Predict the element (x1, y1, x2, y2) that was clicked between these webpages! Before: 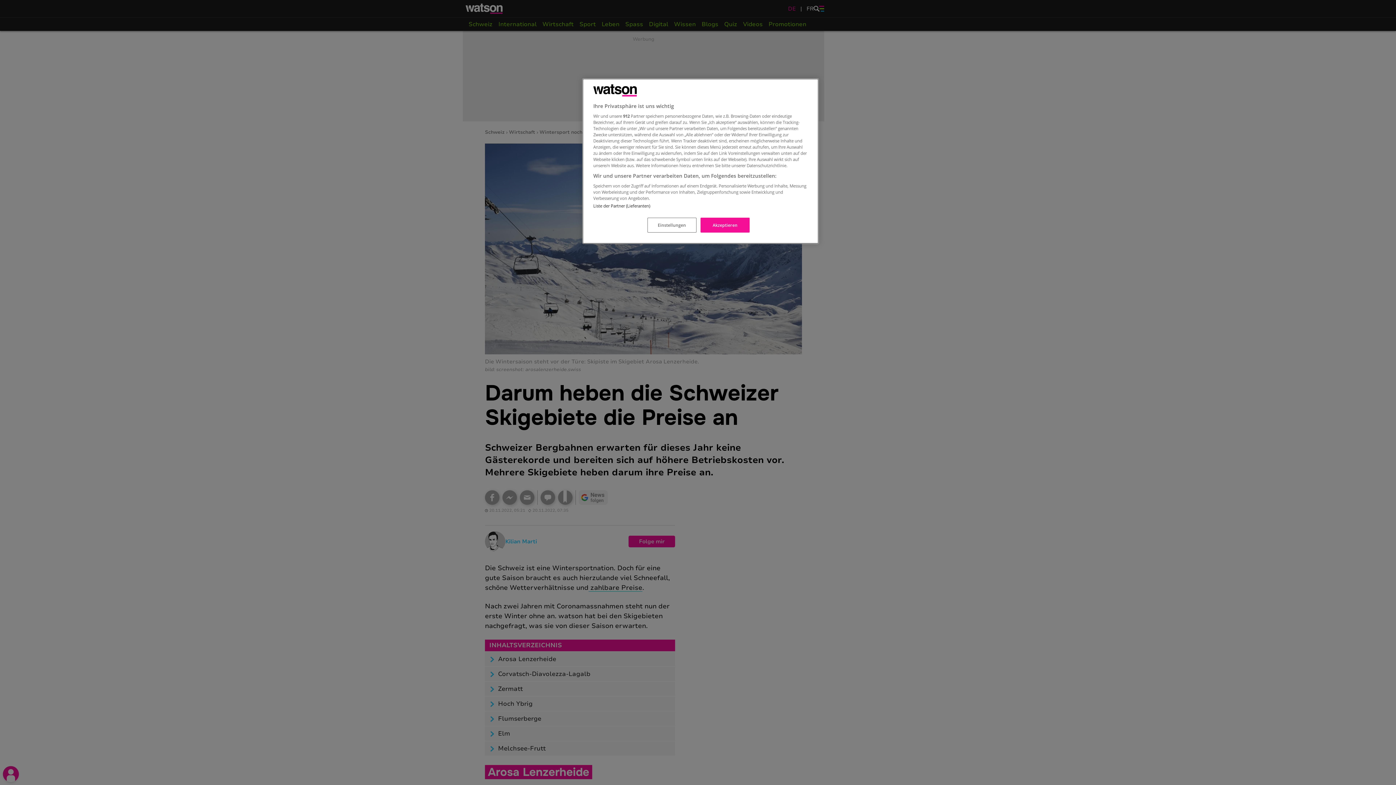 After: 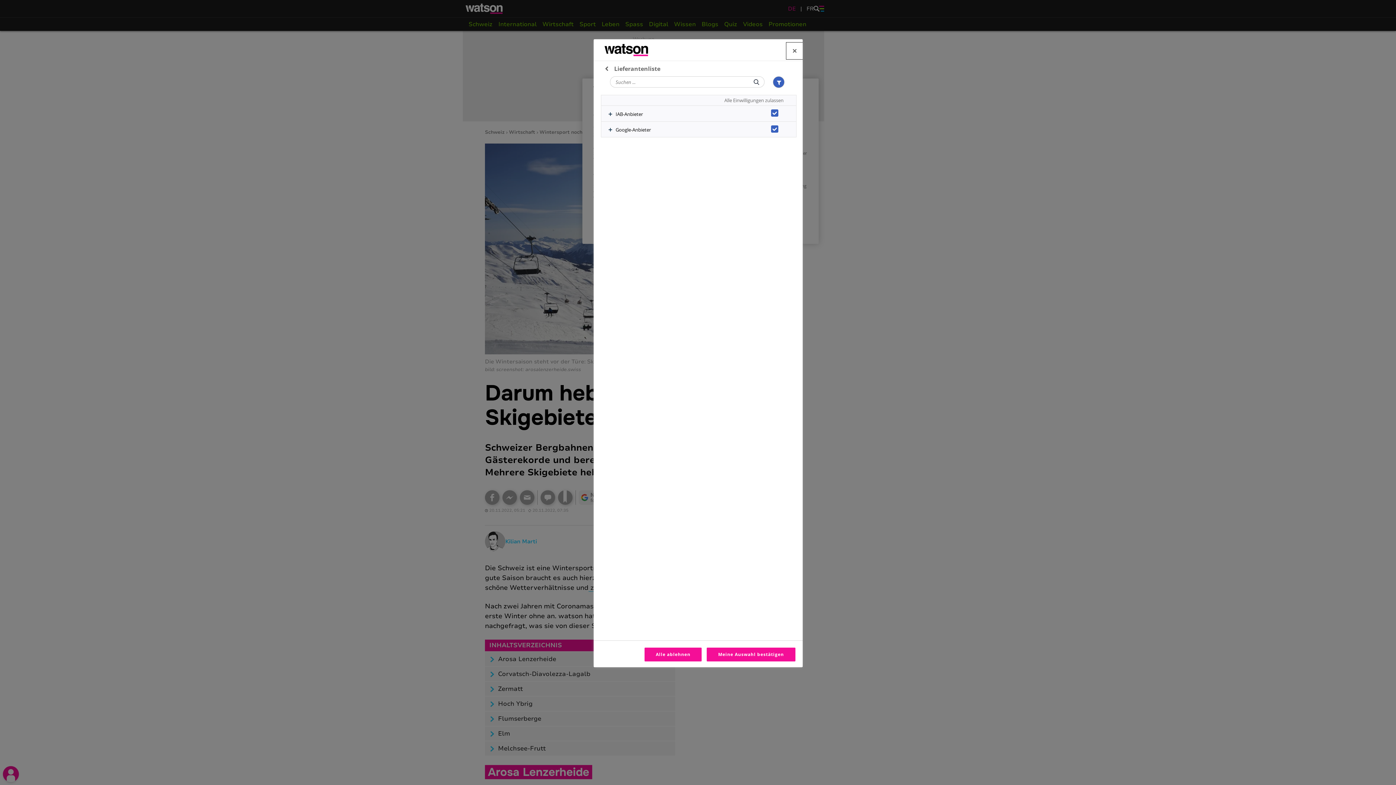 Action: label: Liste der Partner (Lieferanten) bbox: (593, 203, 650, 208)